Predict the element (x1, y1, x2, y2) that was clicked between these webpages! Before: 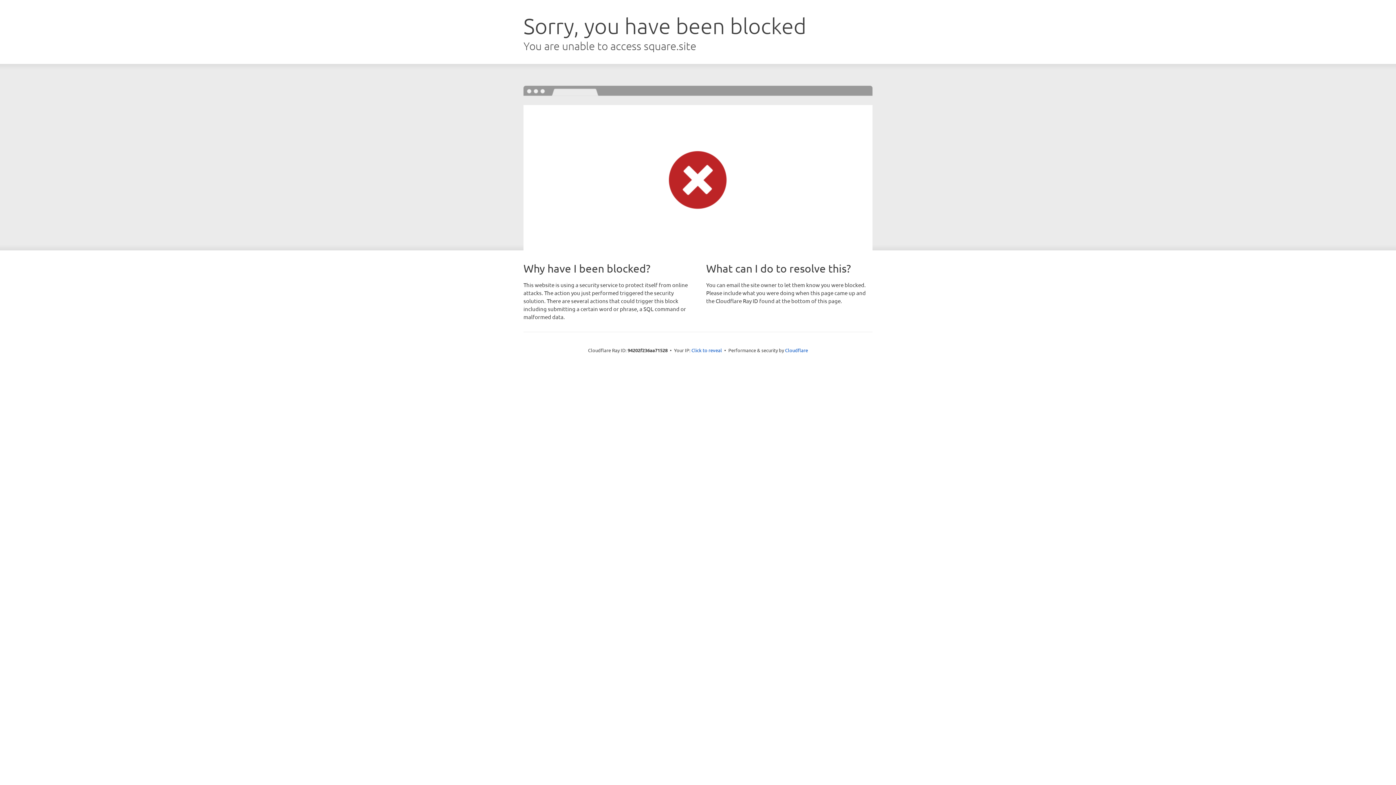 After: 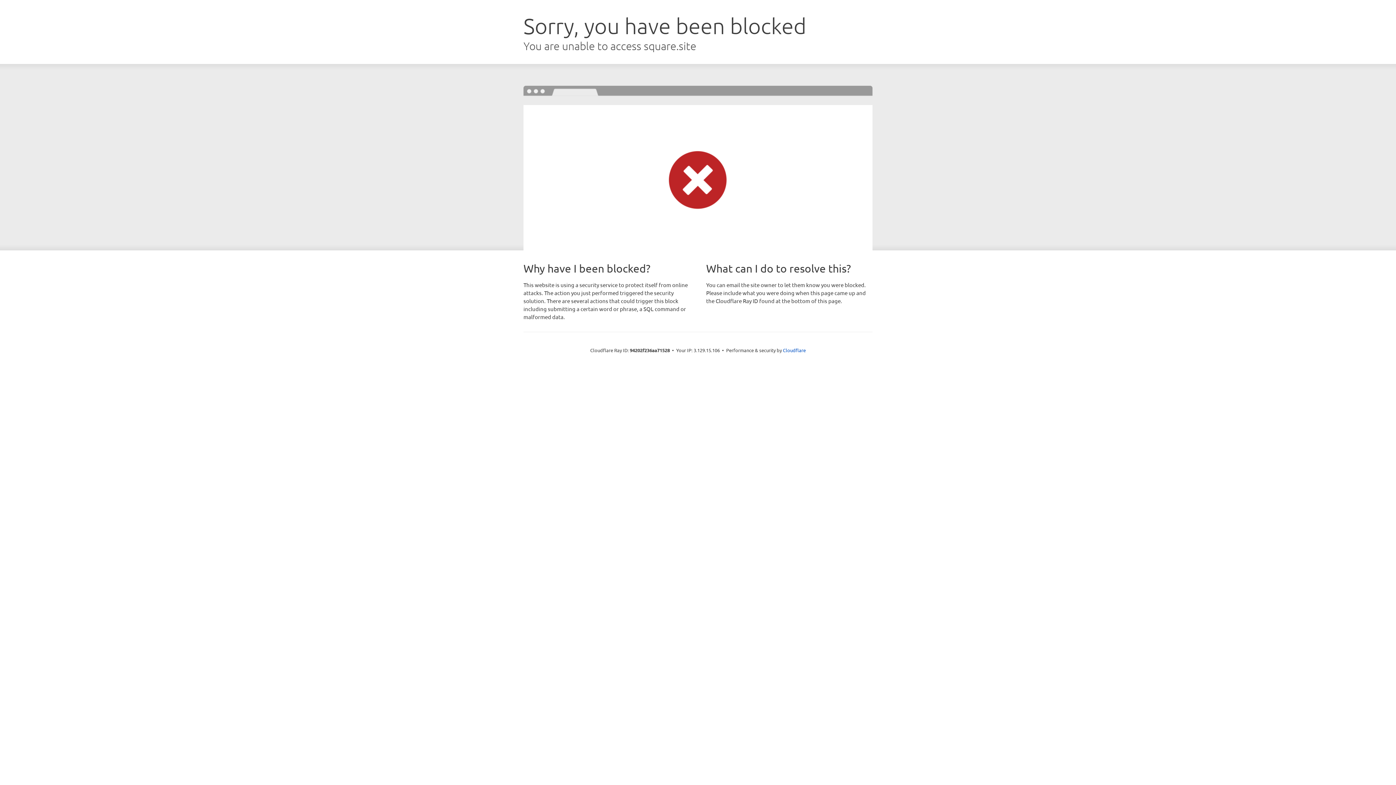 Action: bbox: (691, 346, 722, 353) label: Click to reveal